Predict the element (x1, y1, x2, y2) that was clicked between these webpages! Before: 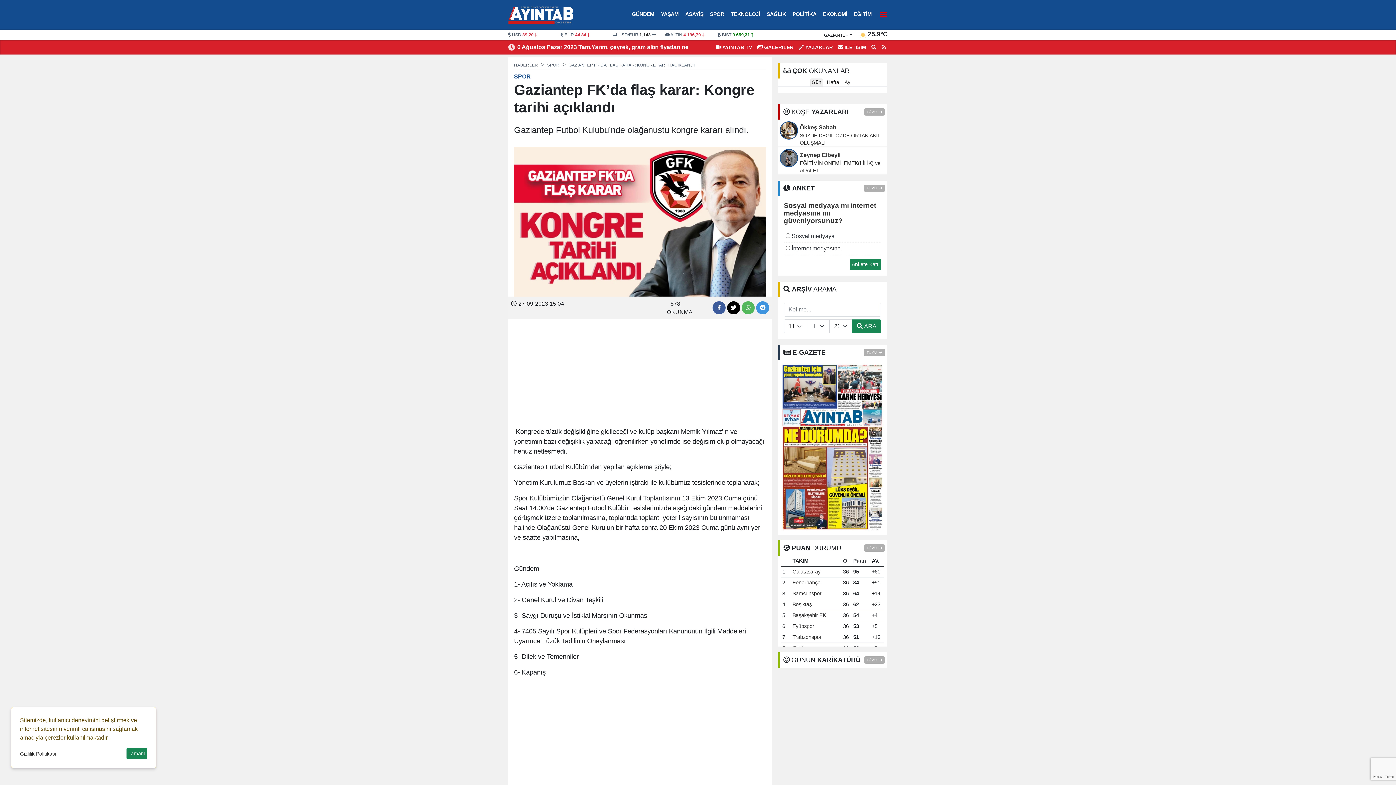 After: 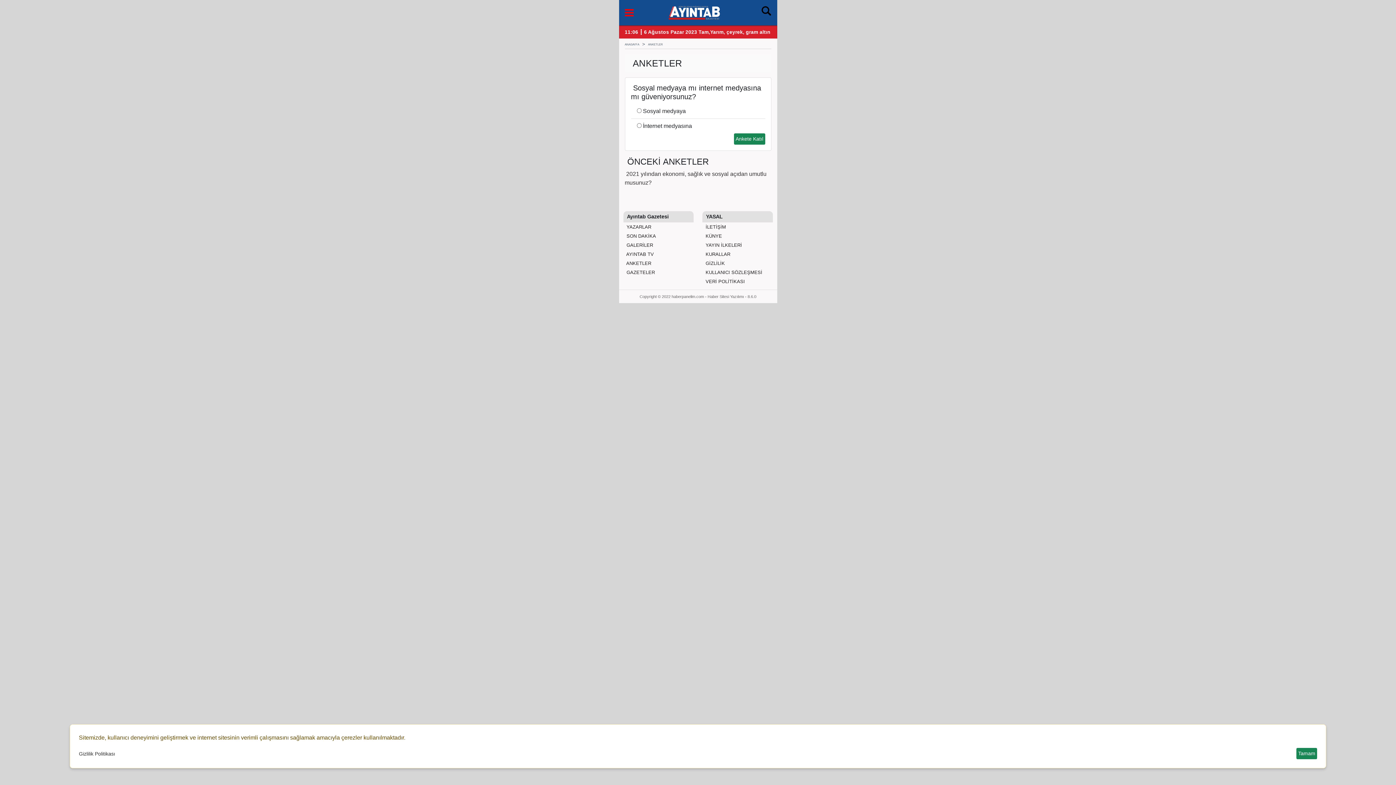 Action: bbox: (784, 201, 881, 226) label: Sosyal medyaya mı internet medyasına mı güveniyorsunuz?